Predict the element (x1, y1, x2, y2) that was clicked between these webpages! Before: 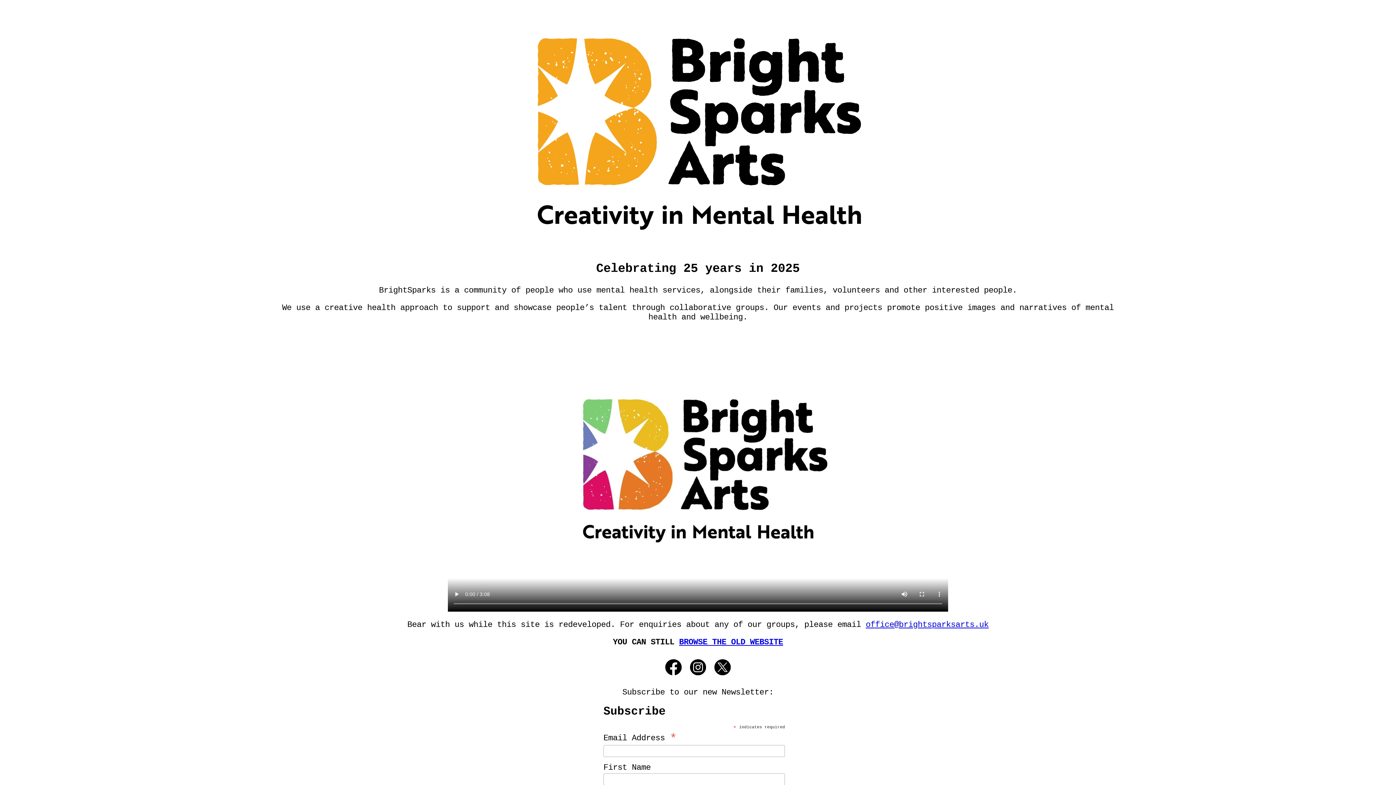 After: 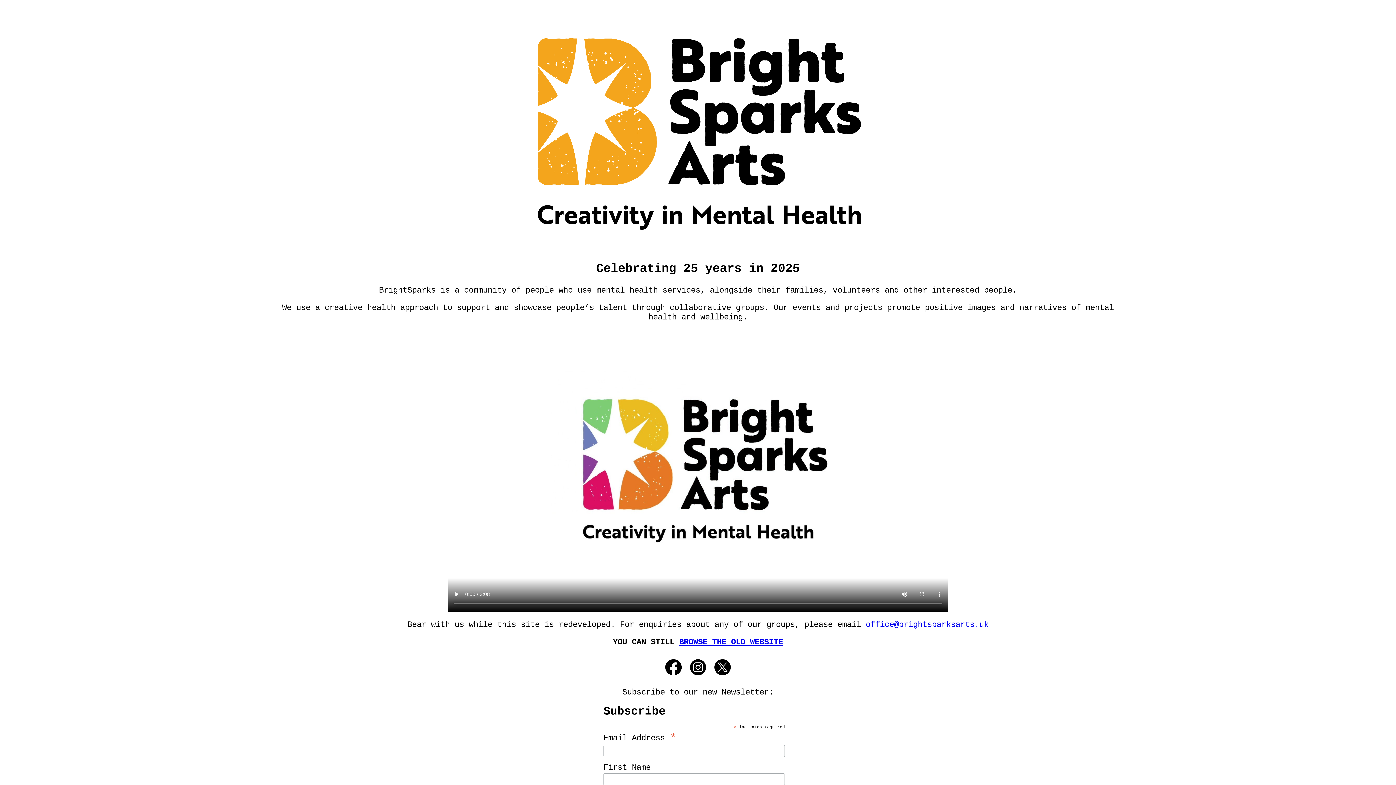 Action: bbox: (661, 672, 685, 682)